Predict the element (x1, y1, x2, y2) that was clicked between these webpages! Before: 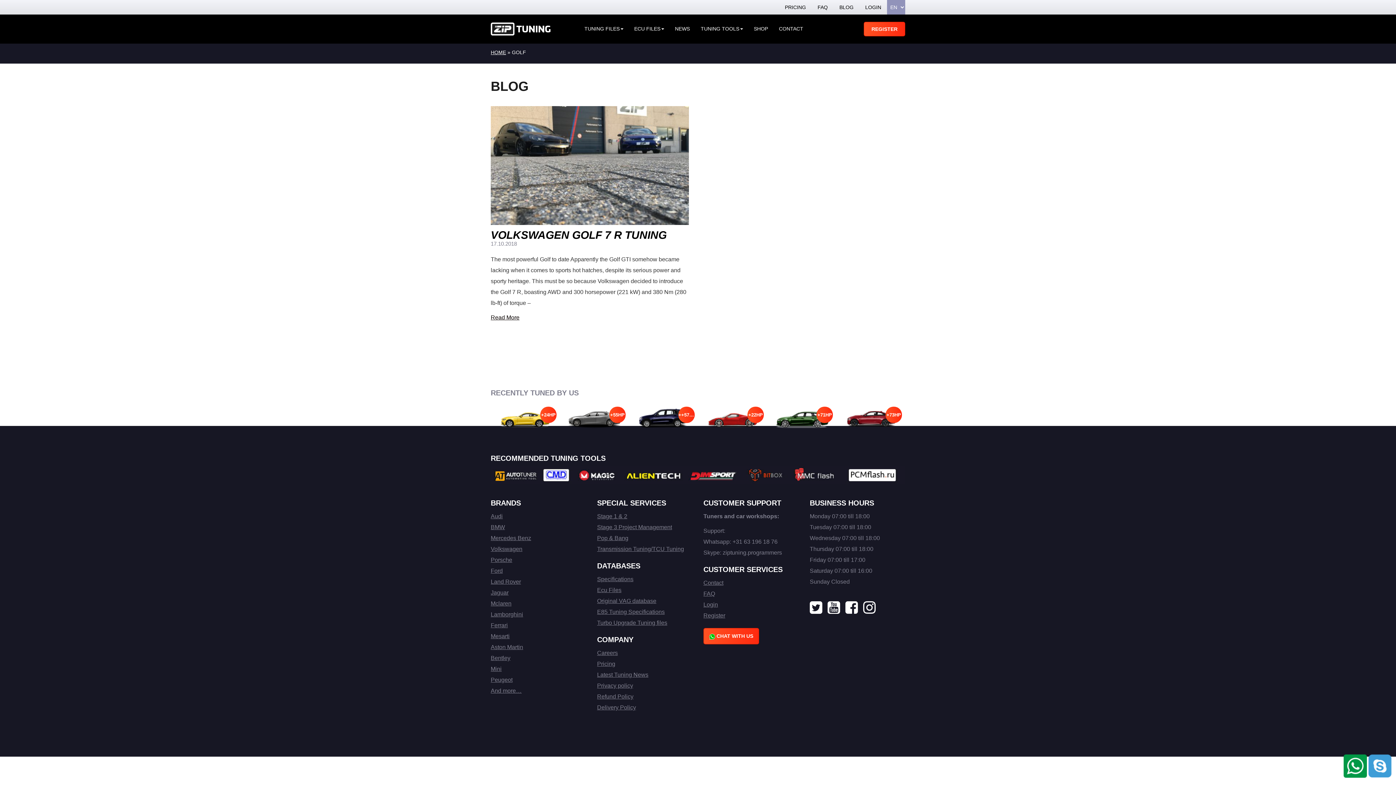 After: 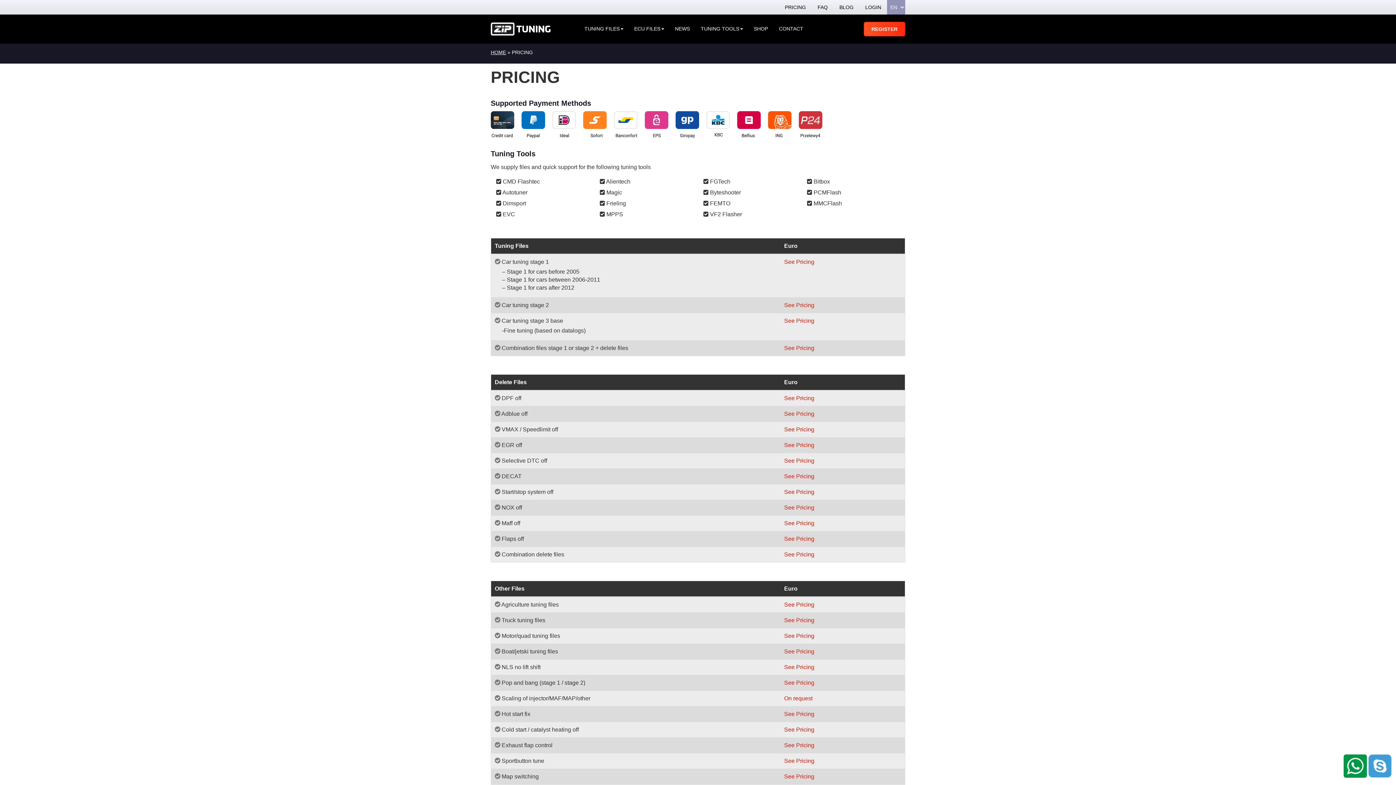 Action: bbox: (779, 0, 812, 13) label: PRICING